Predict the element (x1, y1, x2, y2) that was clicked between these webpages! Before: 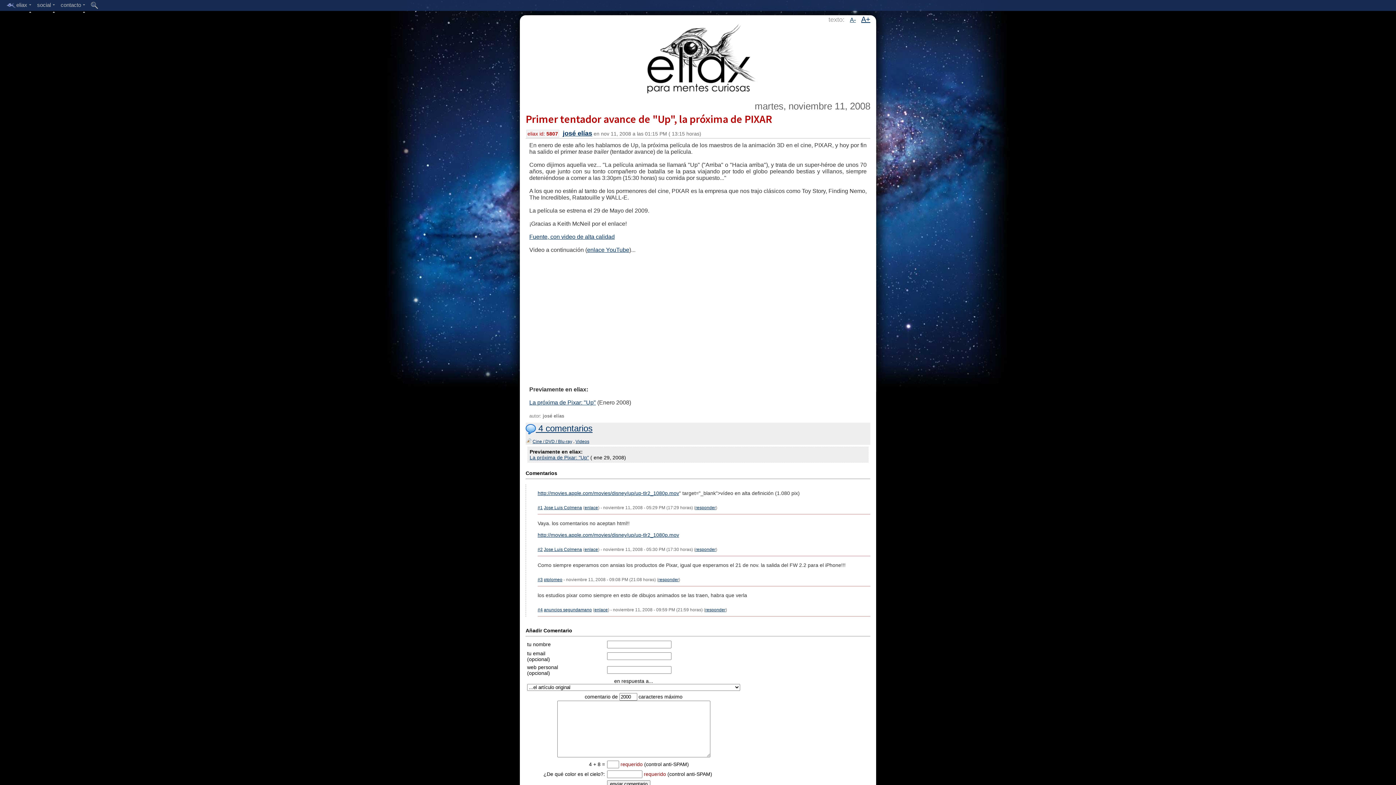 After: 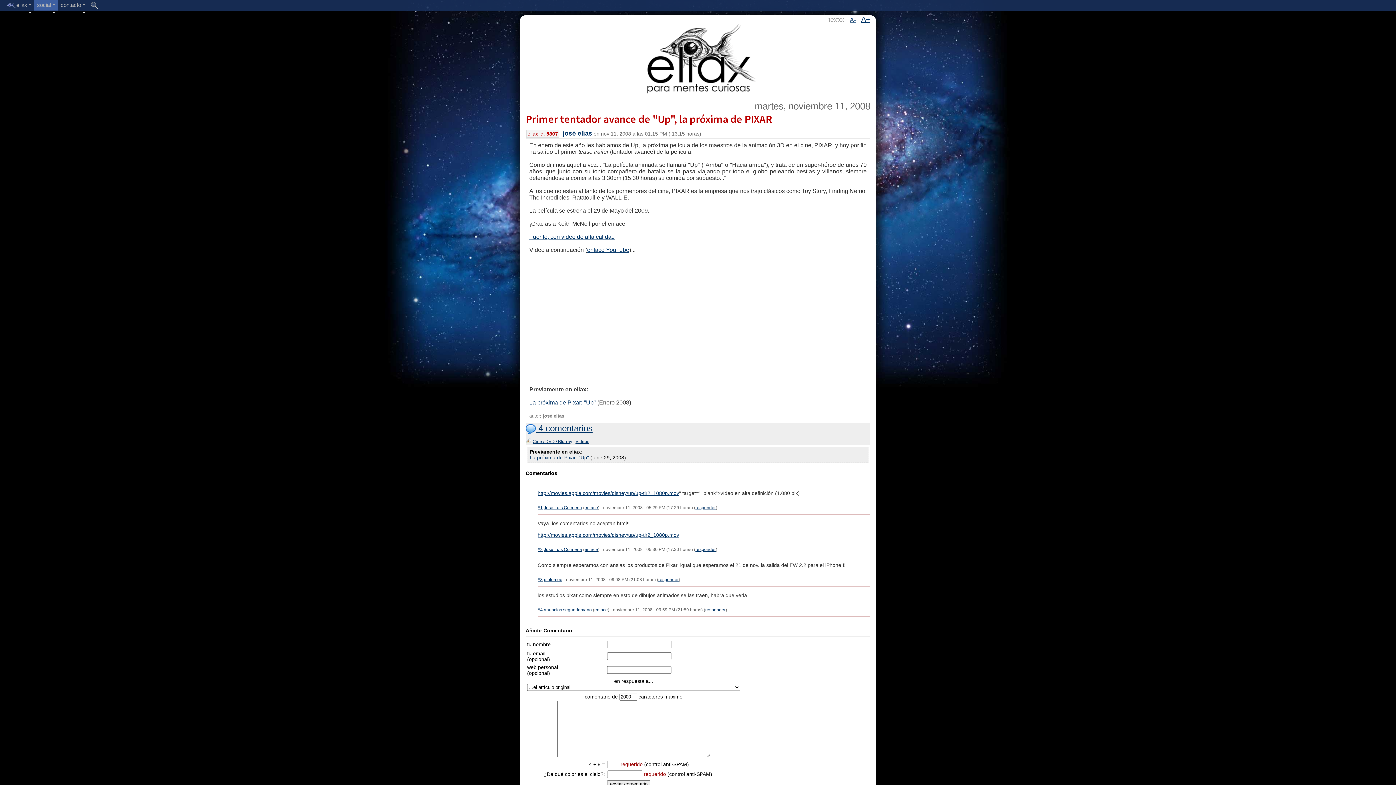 Action: label: social bbox: (34, 0, 57, 10)